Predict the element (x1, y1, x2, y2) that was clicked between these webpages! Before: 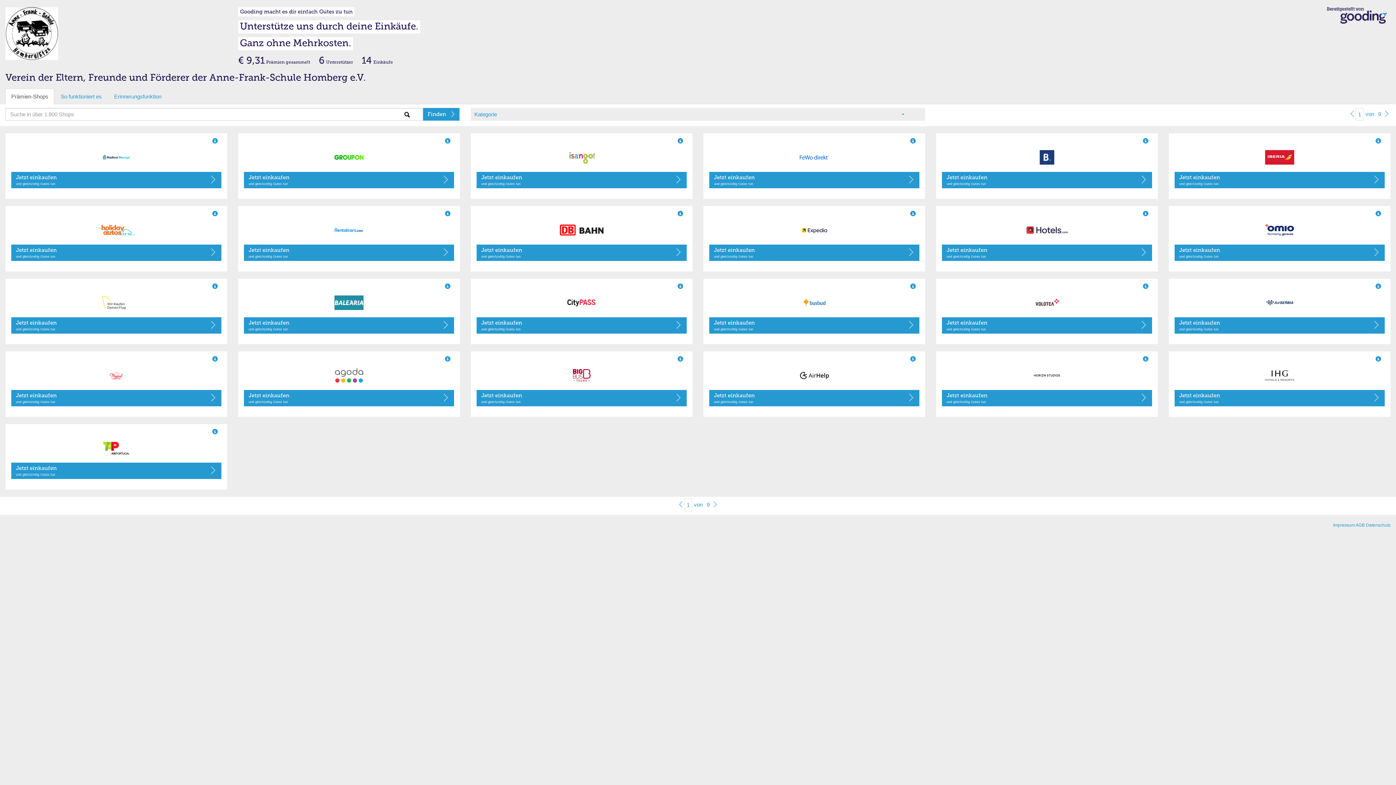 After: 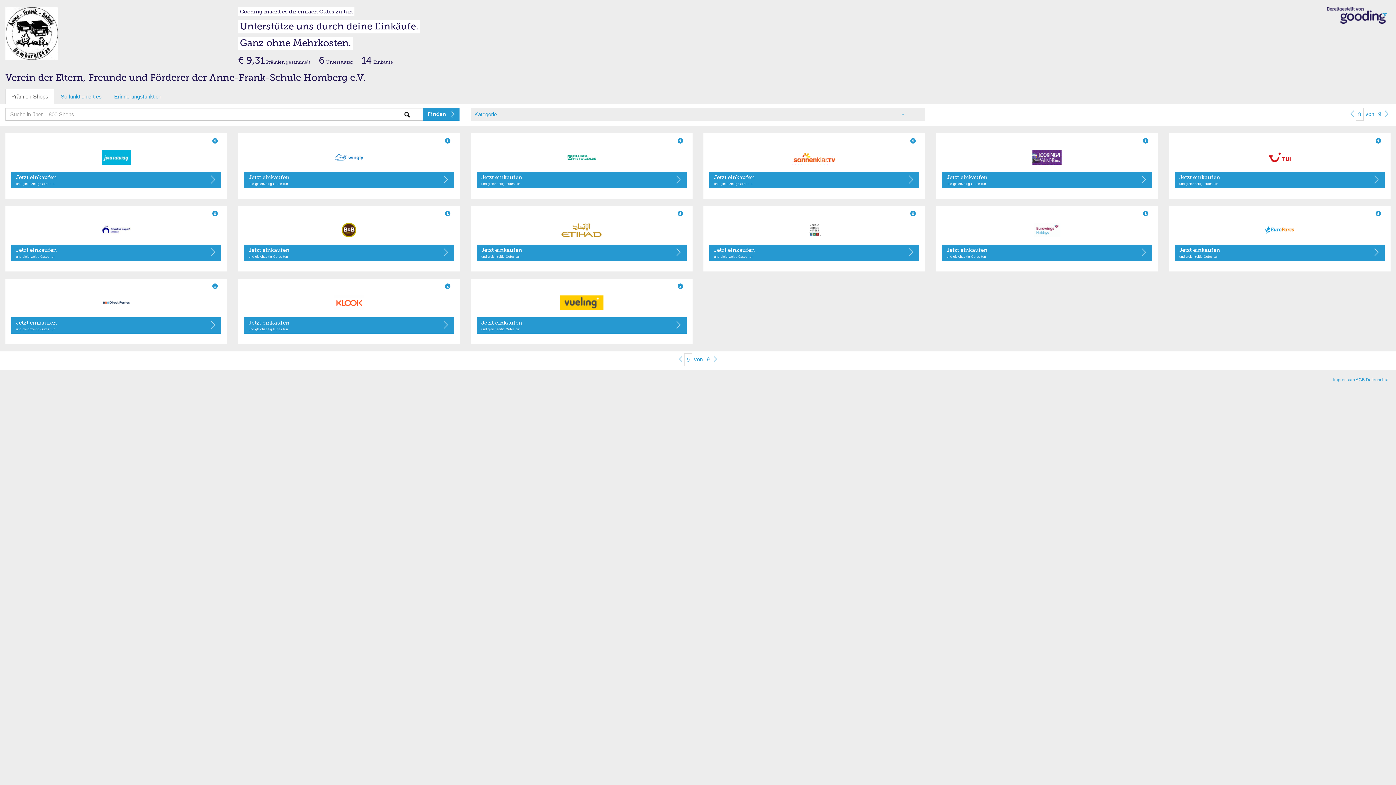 Action: bbox: (1376, 108, 1383, 120) label: 9